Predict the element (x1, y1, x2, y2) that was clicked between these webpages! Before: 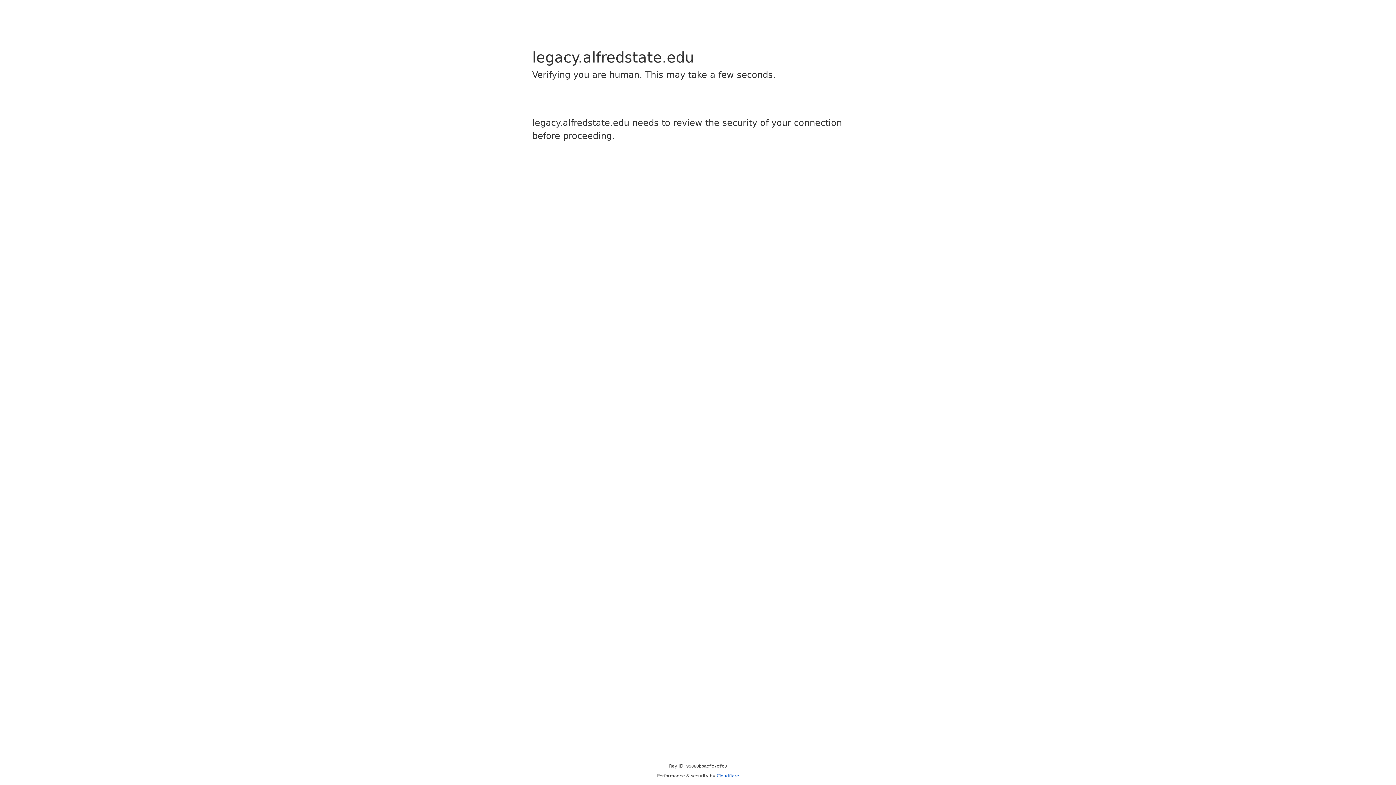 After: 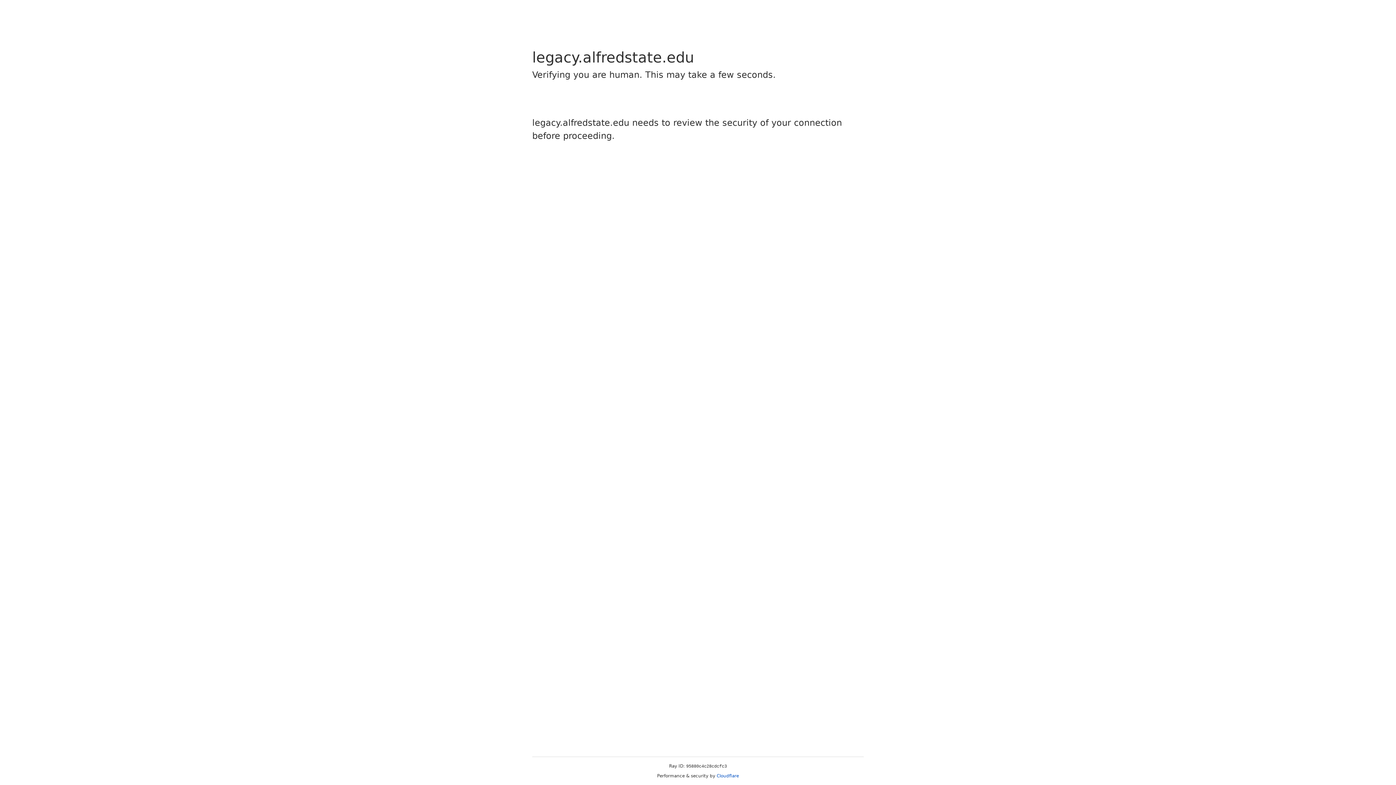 Action: label: Cloudflare bbox: (716, 773, 739, 778)